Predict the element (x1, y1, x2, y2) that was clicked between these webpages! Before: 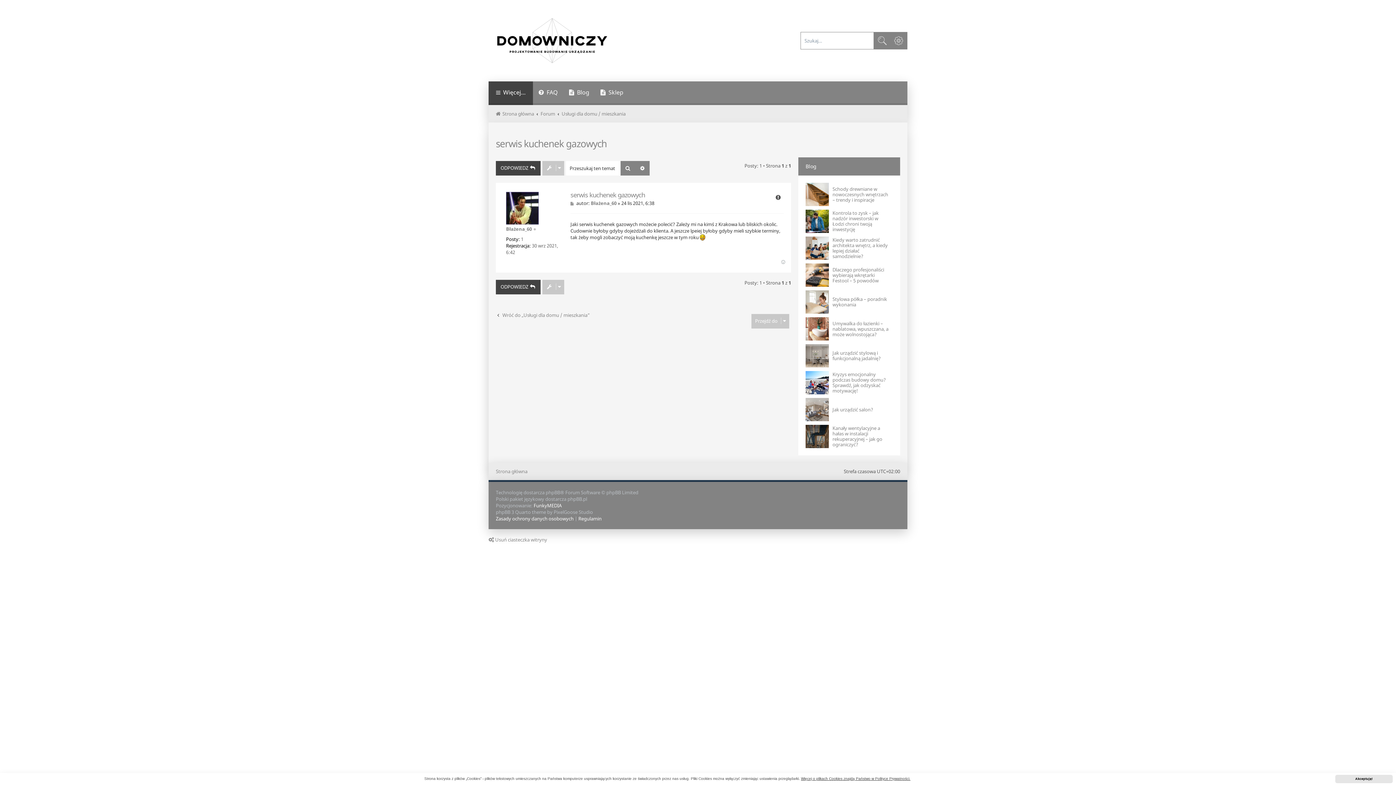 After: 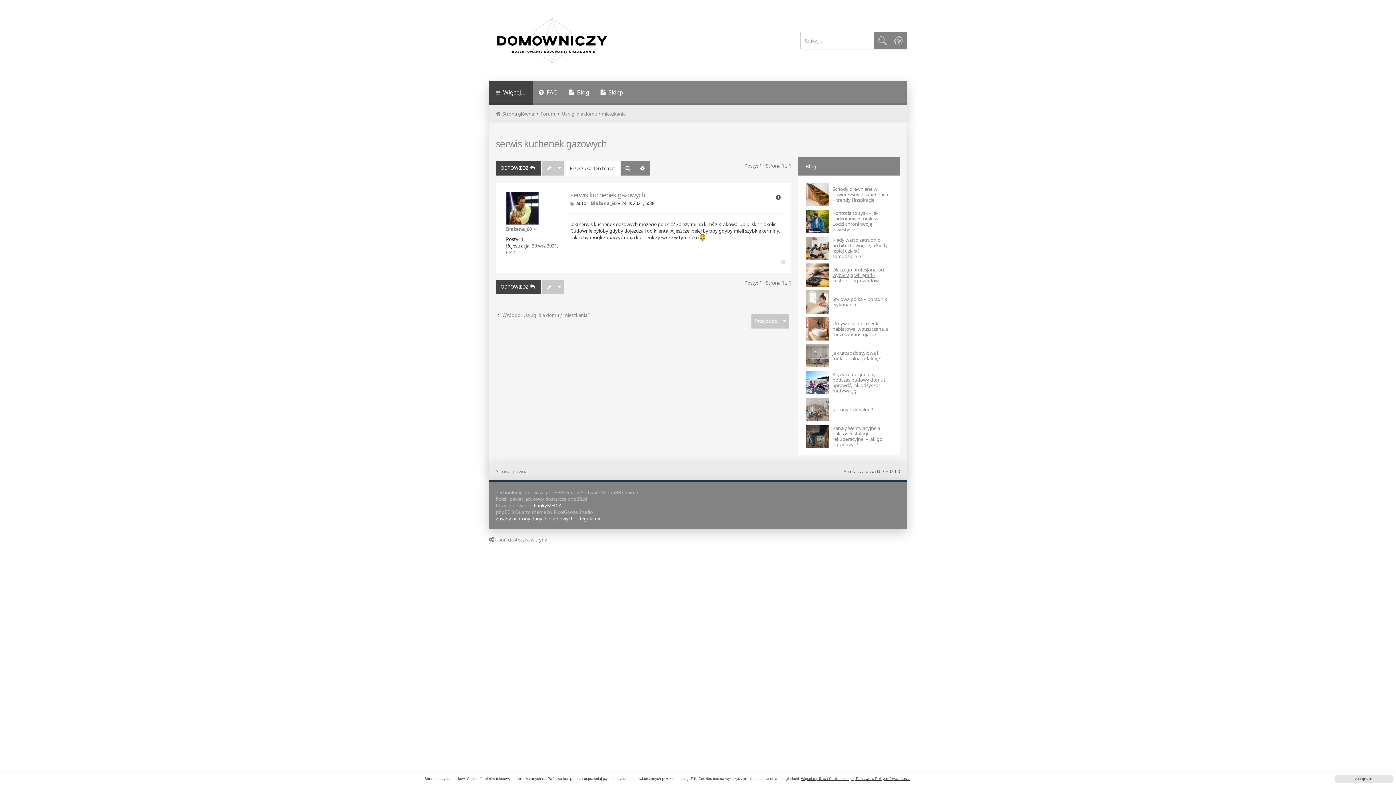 Action: bbox: (832, 267, 889, 283) label: Dlaczego profesjonaliści wybierają wkrętarki Festool – 5 powodów 